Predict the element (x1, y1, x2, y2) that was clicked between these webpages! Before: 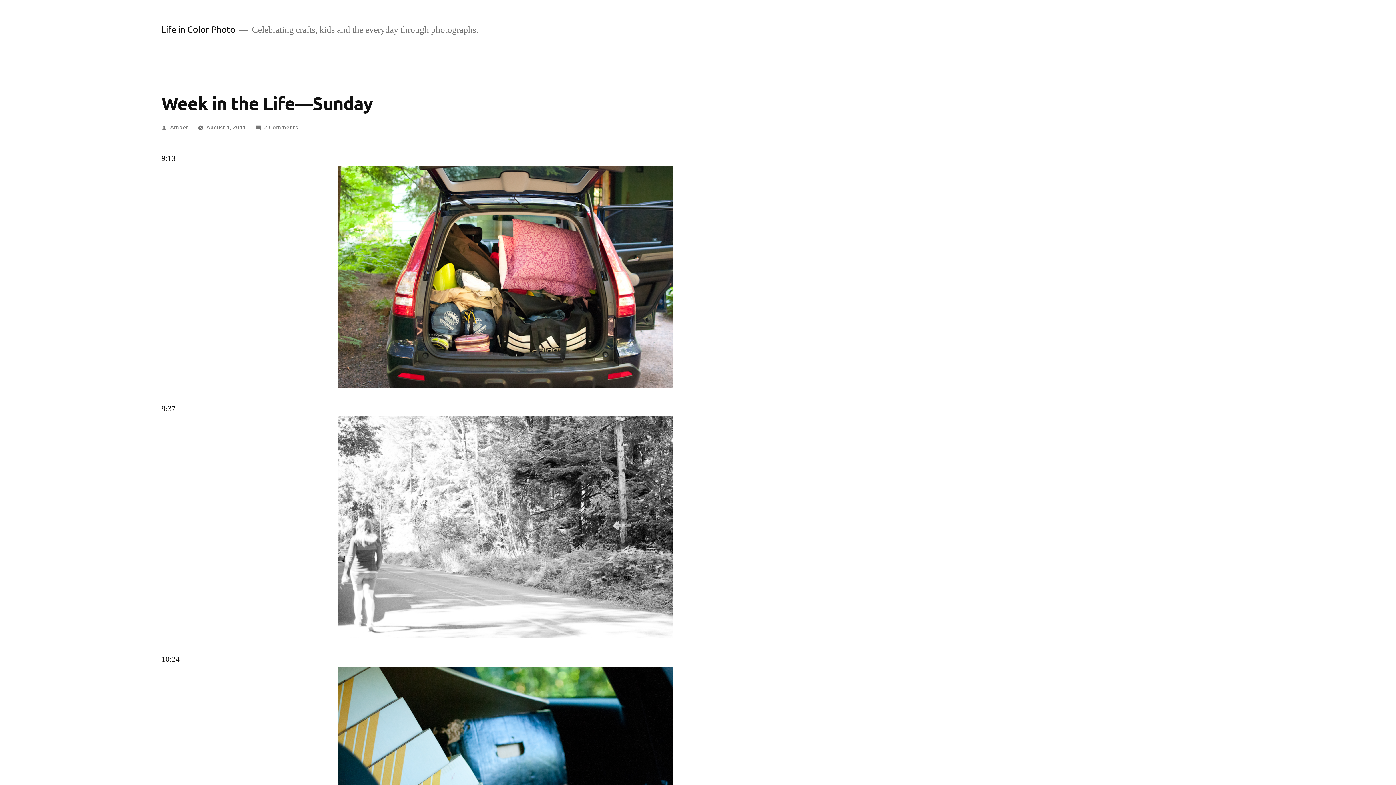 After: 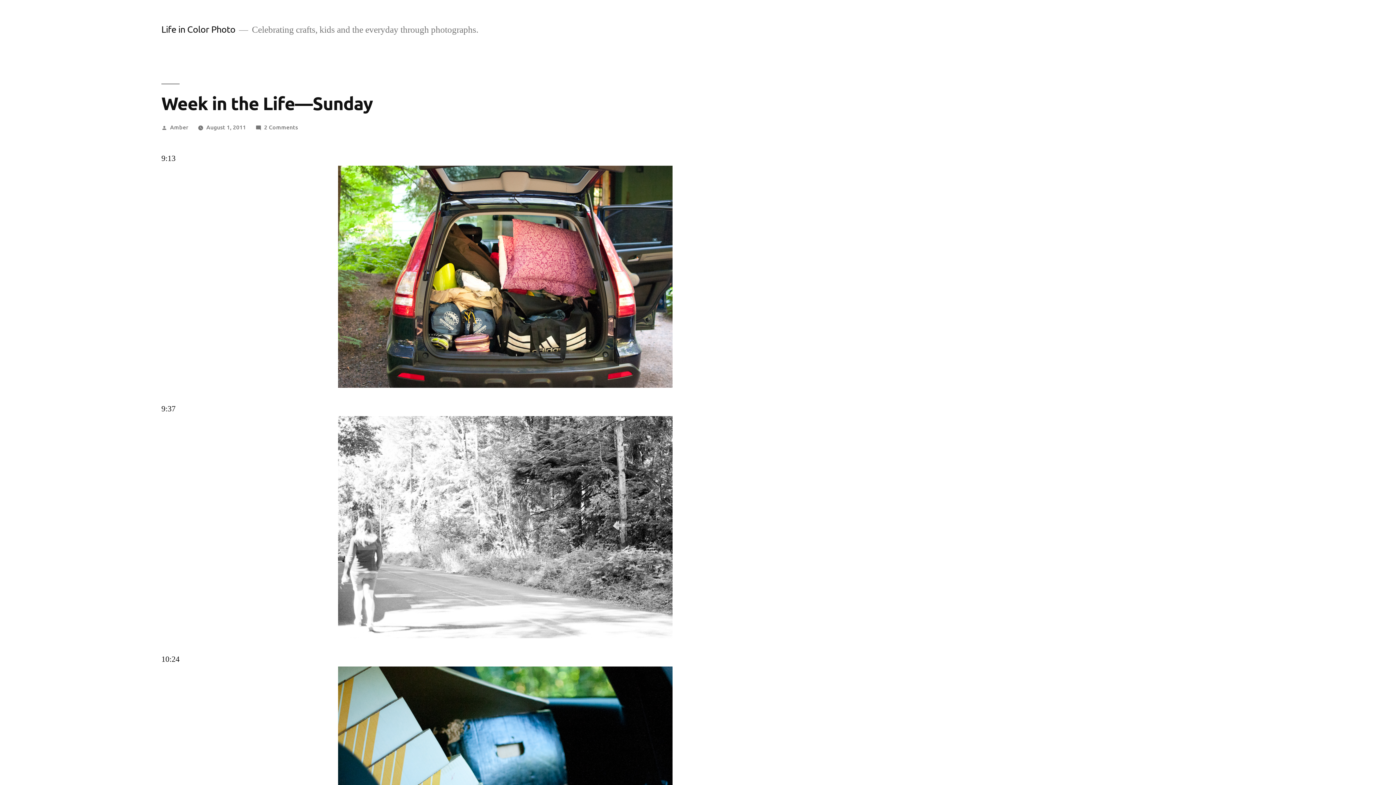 Action: bbox: (206, 122, 246, 130) label: August 1, 2011